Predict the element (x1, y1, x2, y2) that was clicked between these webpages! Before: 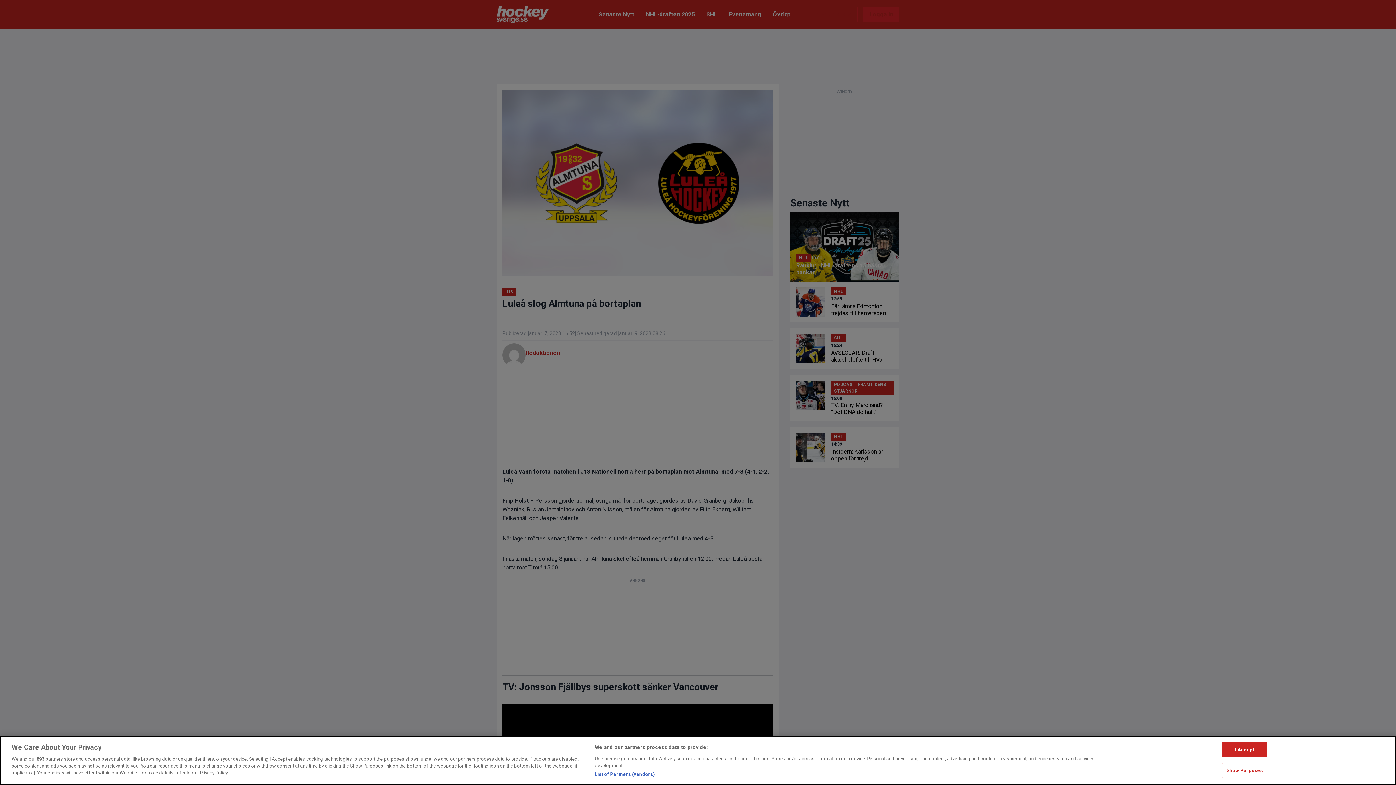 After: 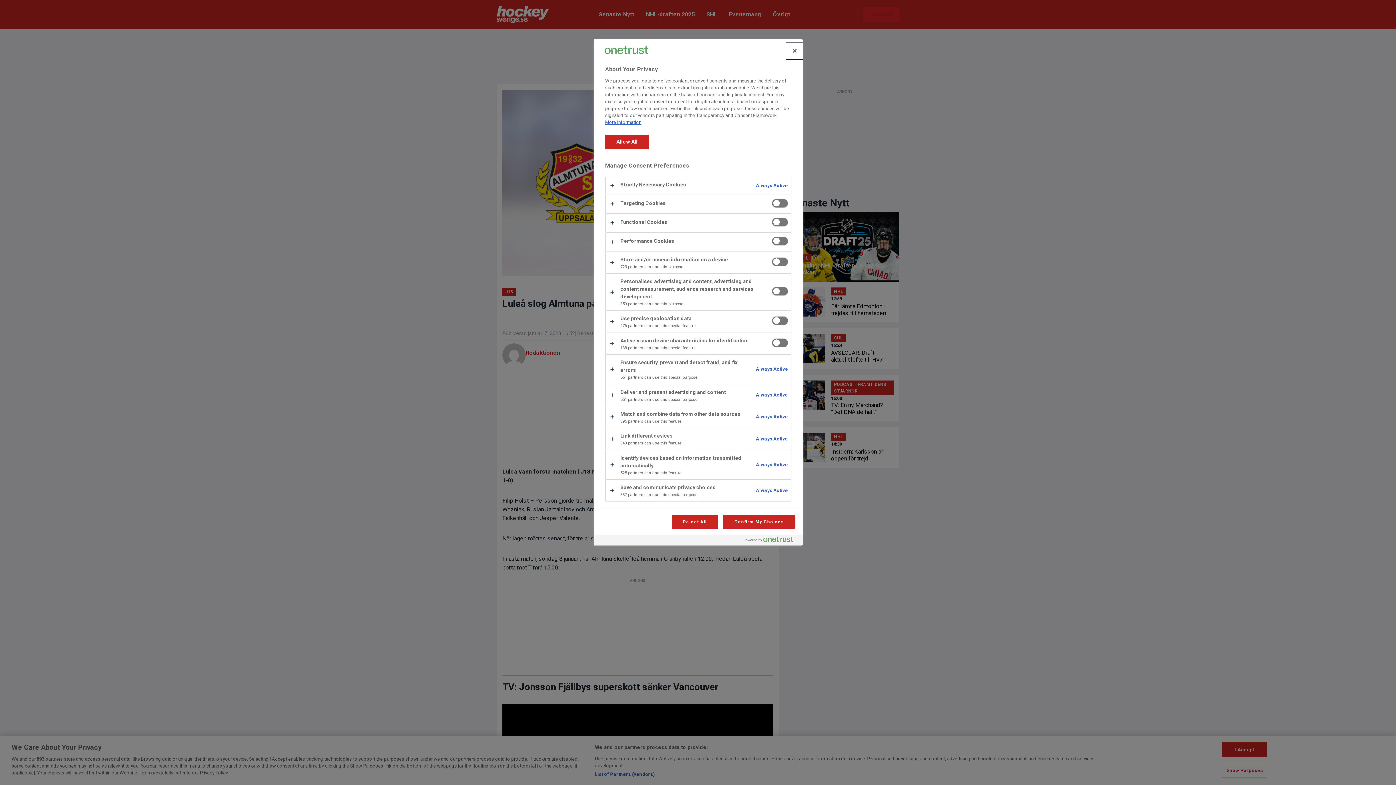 Action: bbox: (1222, 763, 1267, 778) label: Show Purposes